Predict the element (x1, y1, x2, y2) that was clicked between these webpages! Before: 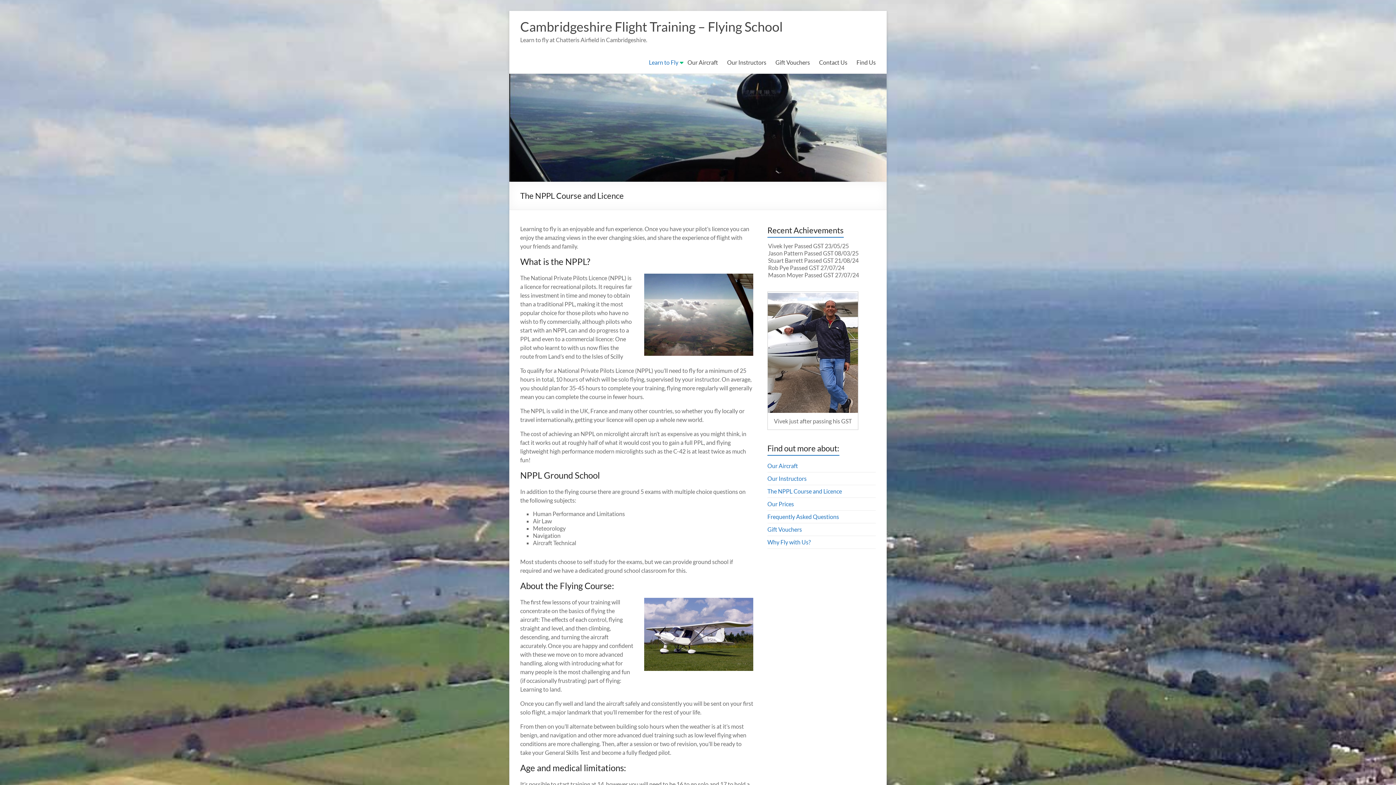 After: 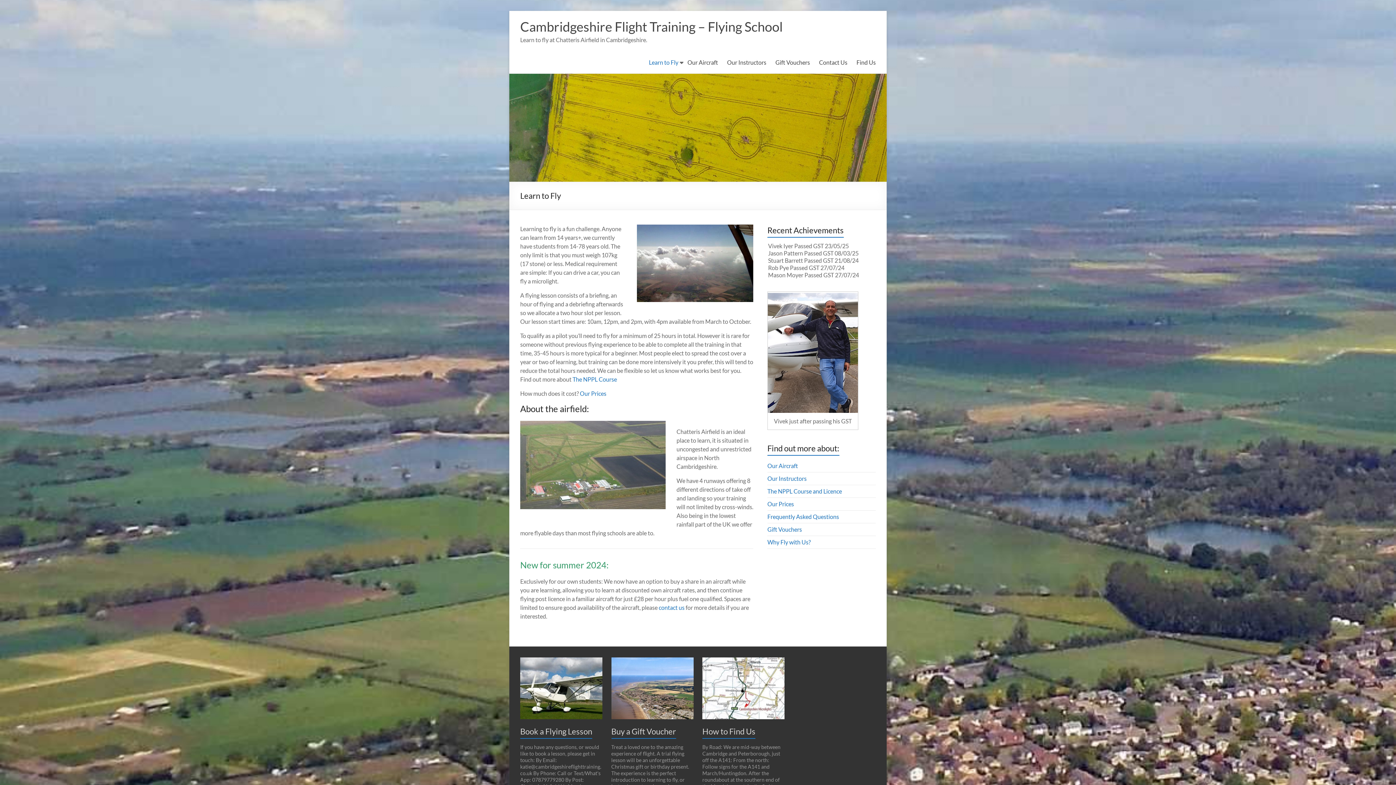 Action: bbox: (649, 57, 678, 68) label: Learn to Fly